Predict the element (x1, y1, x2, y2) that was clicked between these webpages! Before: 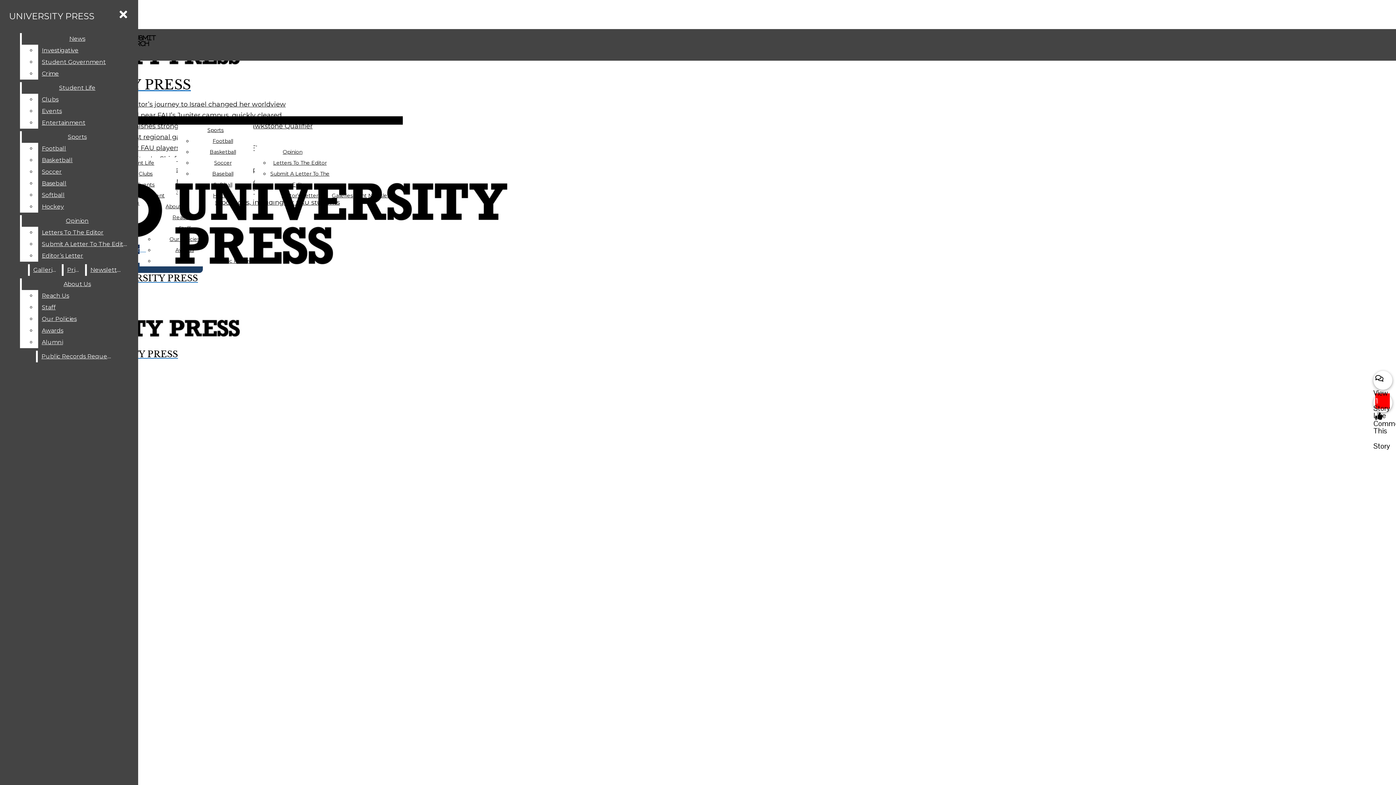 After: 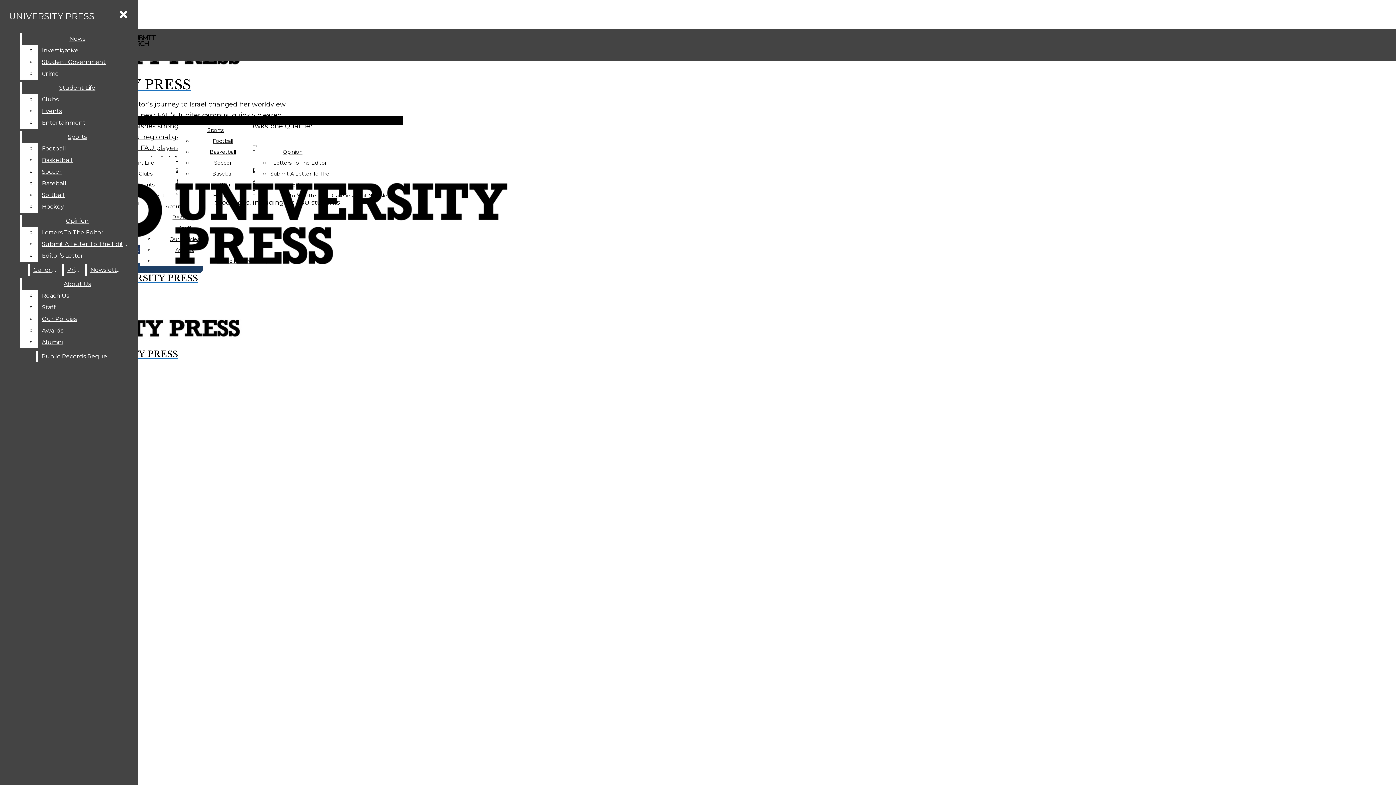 Action: label: Galleries bbox: (29, 264, 60, 276)